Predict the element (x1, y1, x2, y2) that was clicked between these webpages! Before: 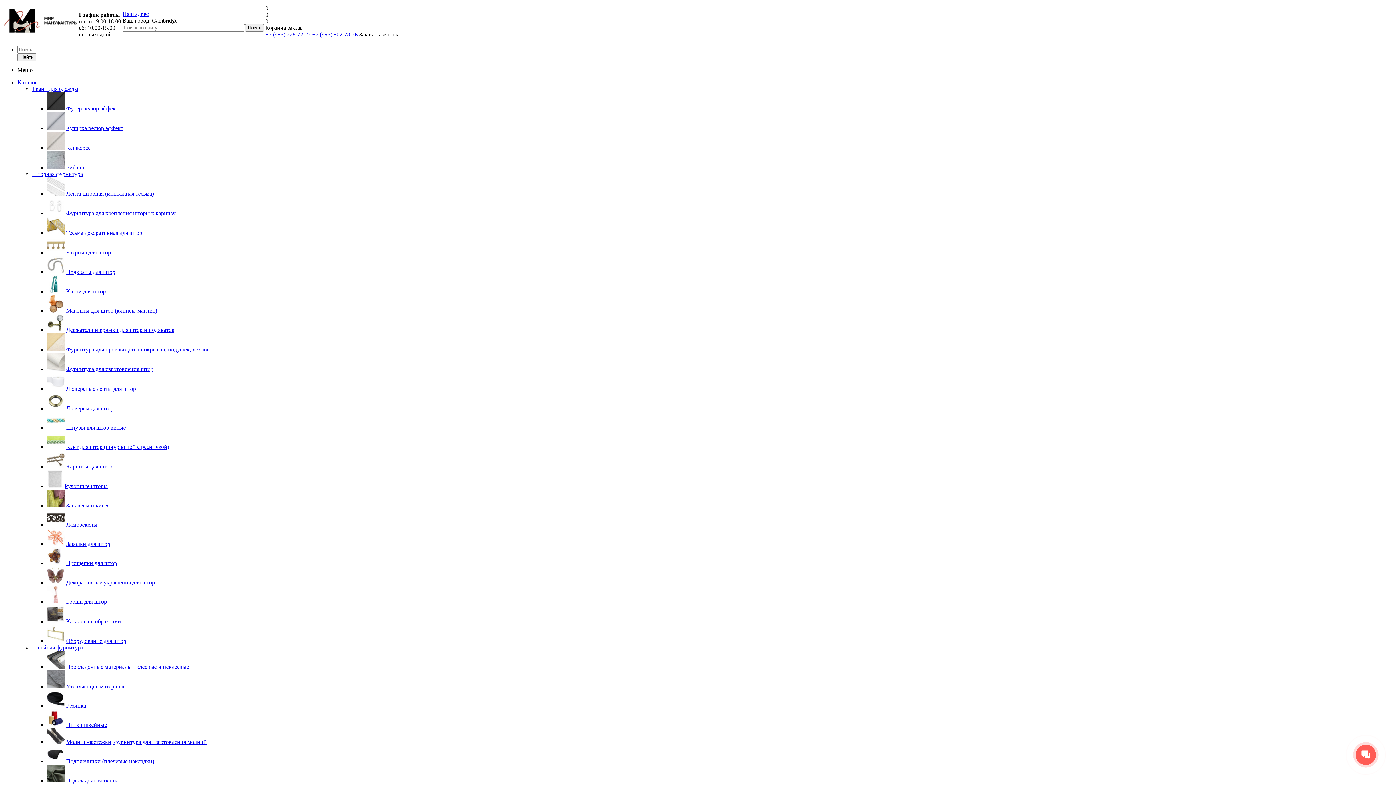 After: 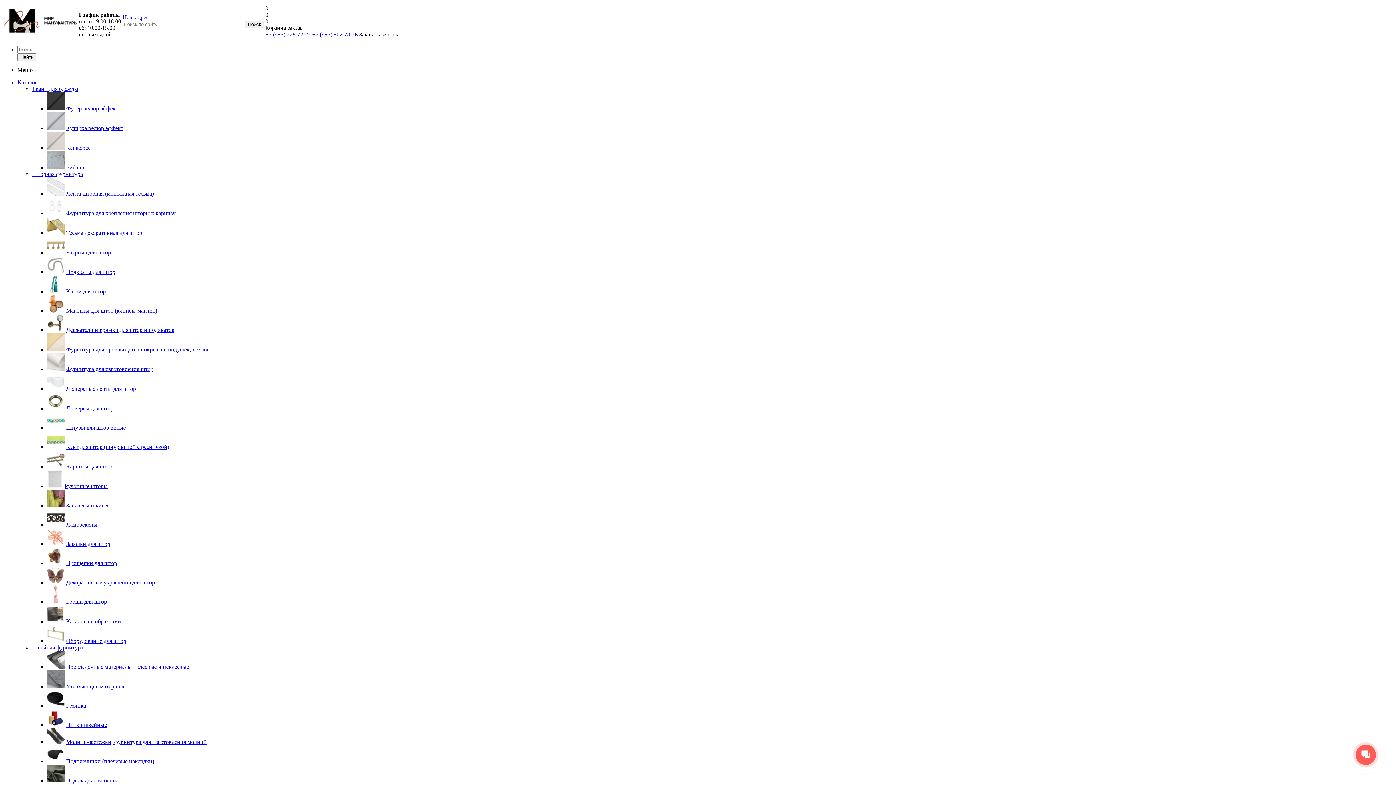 Action: bbox: (66, 702, 86, 709) label: Резинка